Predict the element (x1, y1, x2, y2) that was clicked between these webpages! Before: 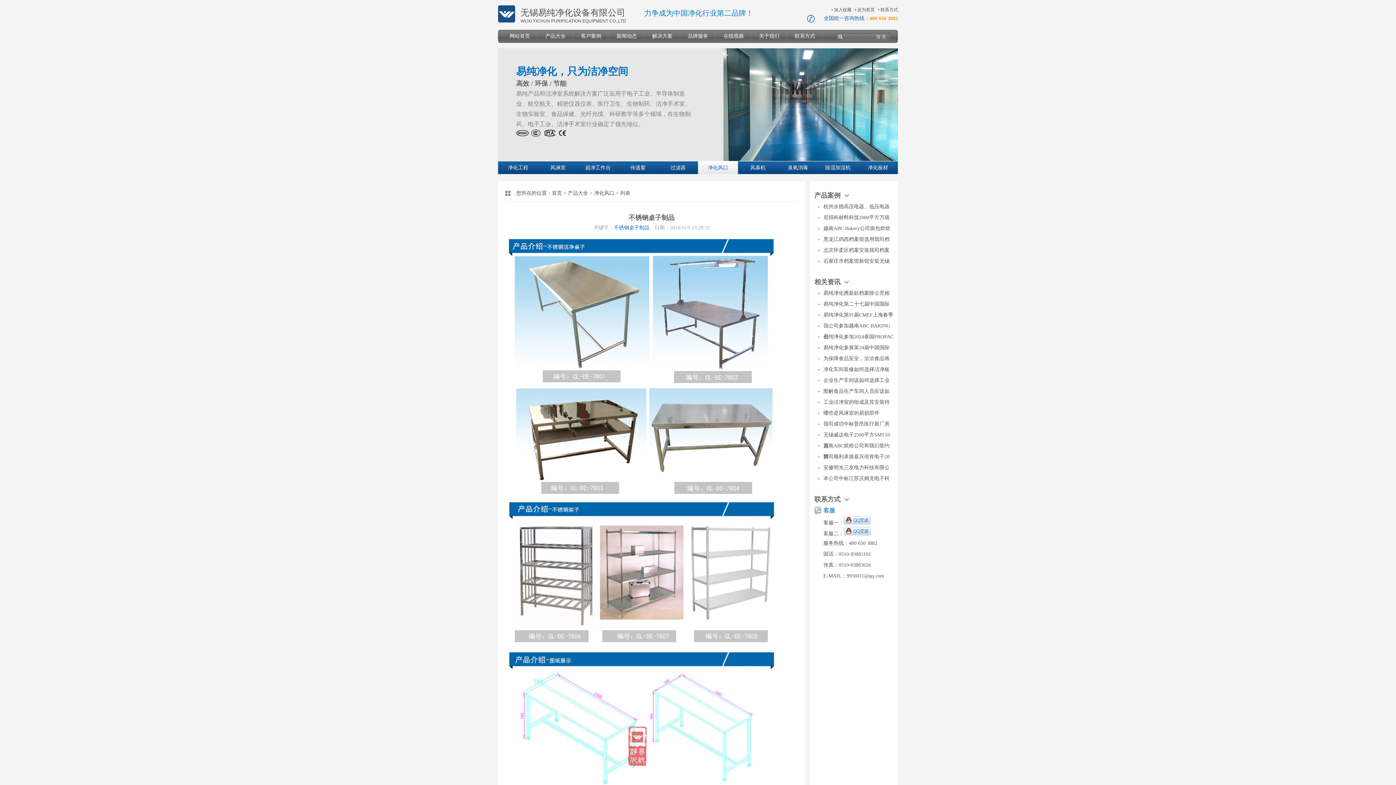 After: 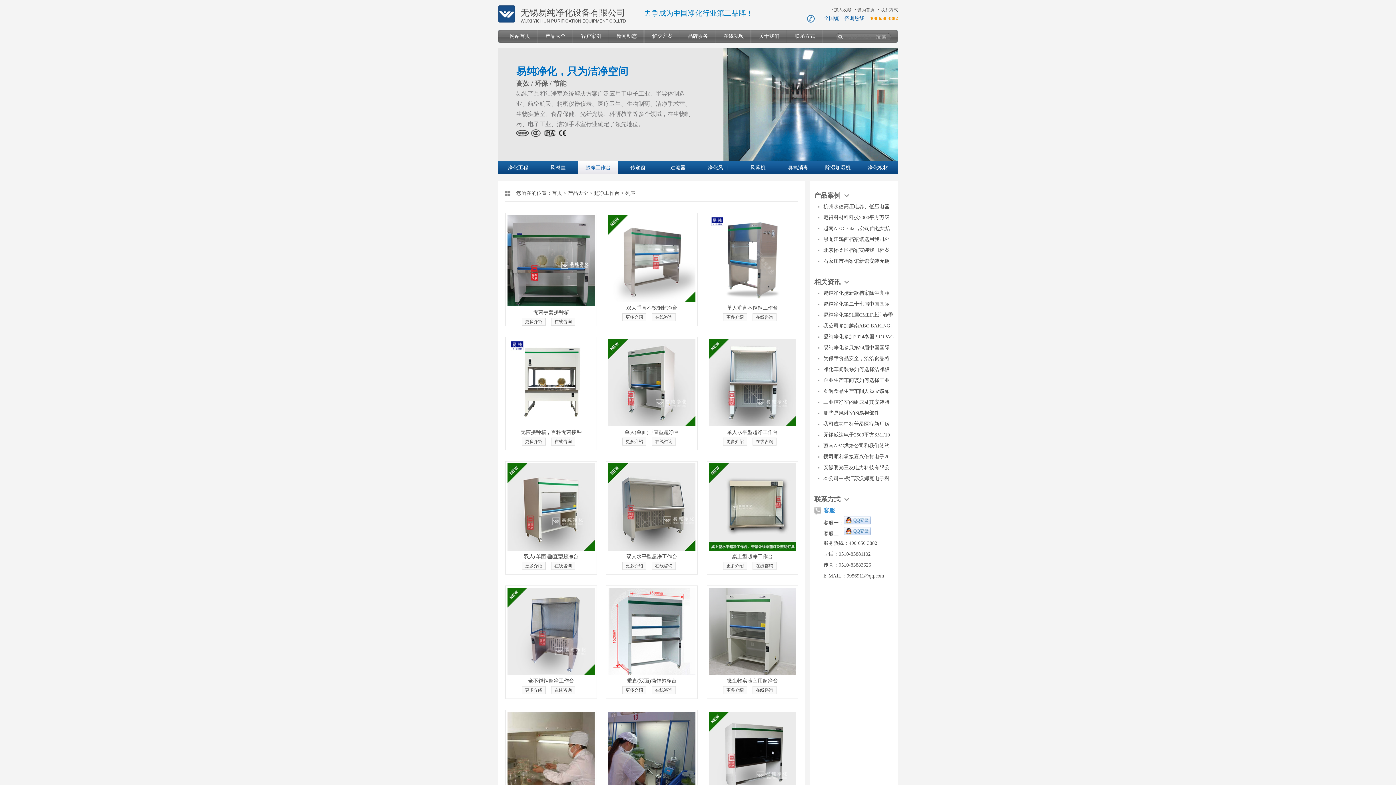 Action: bbox: (585, 165, 610, 170) label: 超净工作台